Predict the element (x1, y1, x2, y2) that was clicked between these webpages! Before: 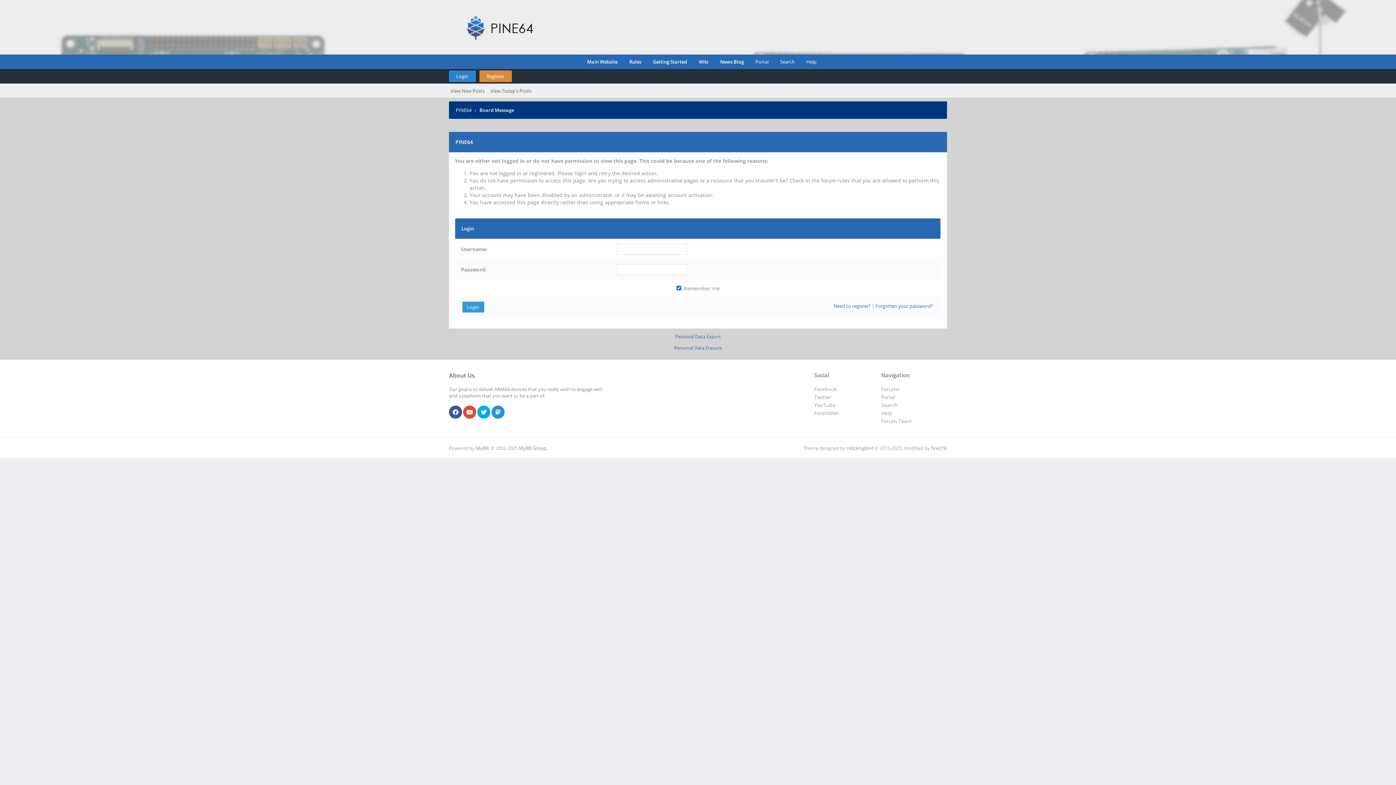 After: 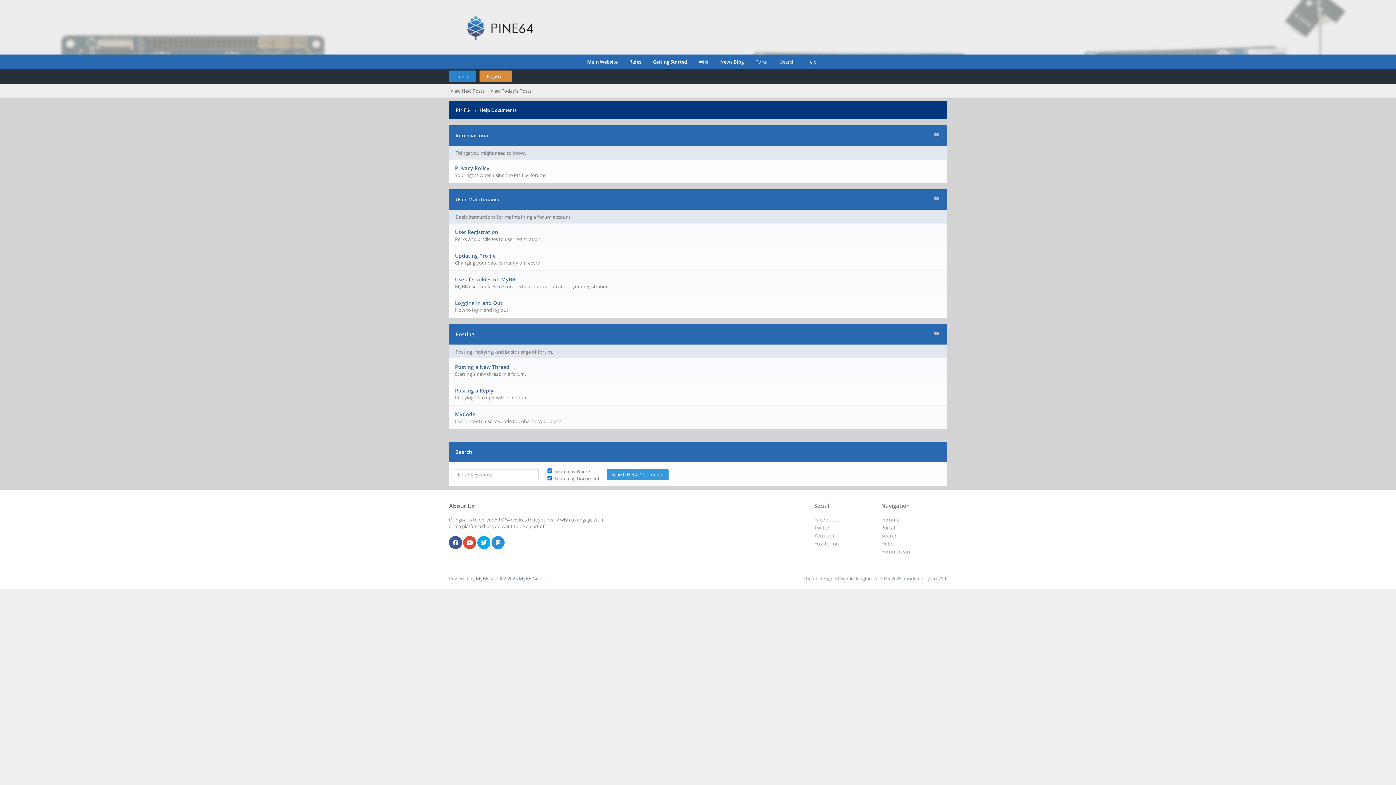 Action: label: Help bbox: (881, 409, 892, 416)